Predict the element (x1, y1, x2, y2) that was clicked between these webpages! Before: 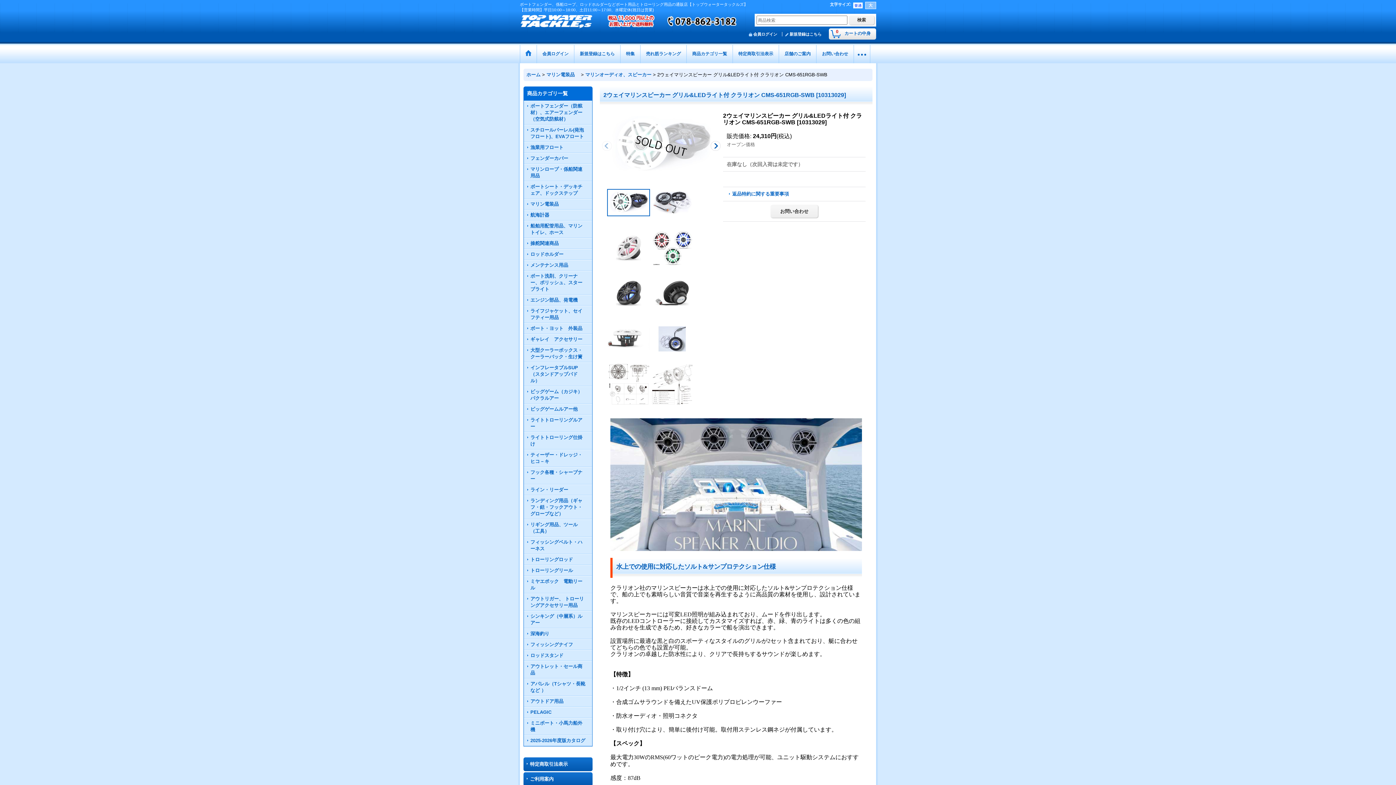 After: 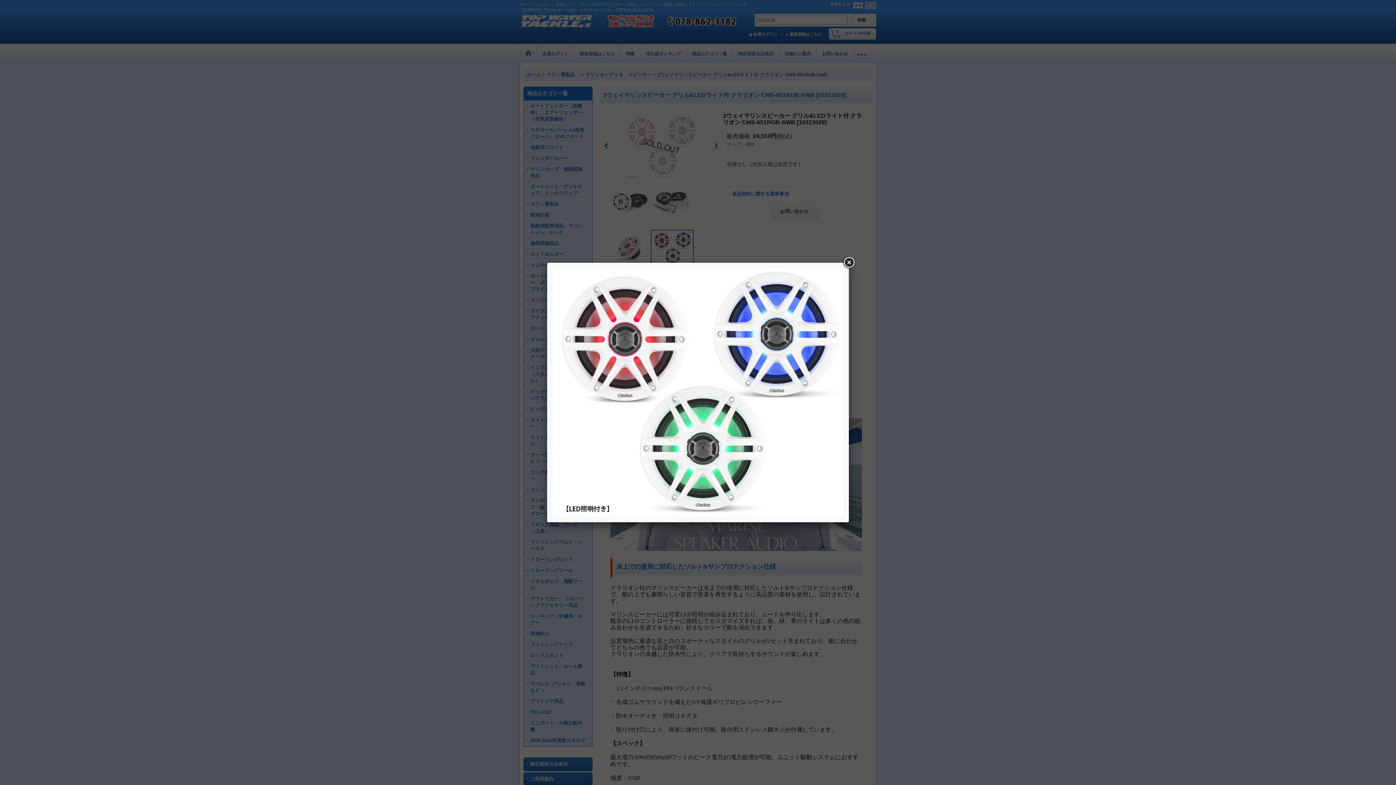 Action: bbox: (650, 226, 694, 269)